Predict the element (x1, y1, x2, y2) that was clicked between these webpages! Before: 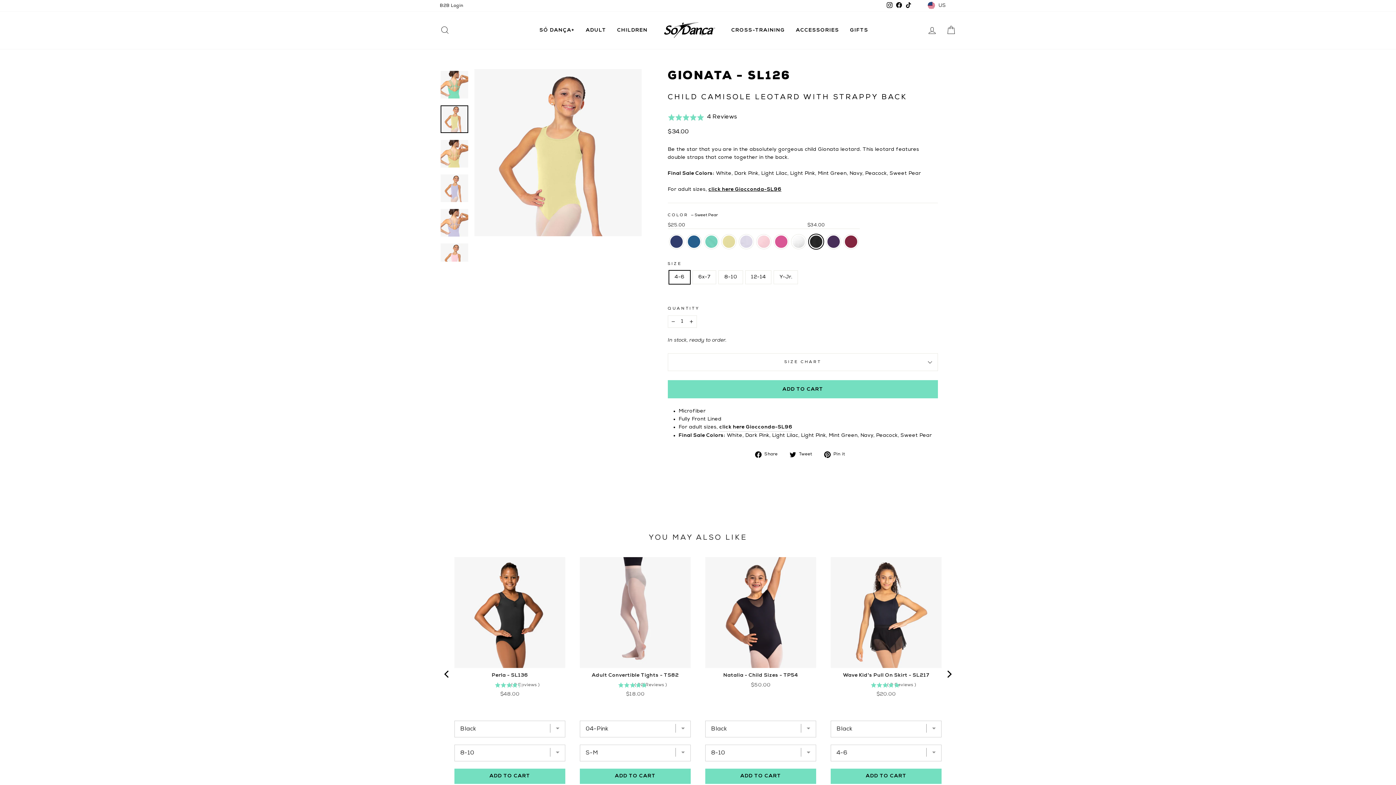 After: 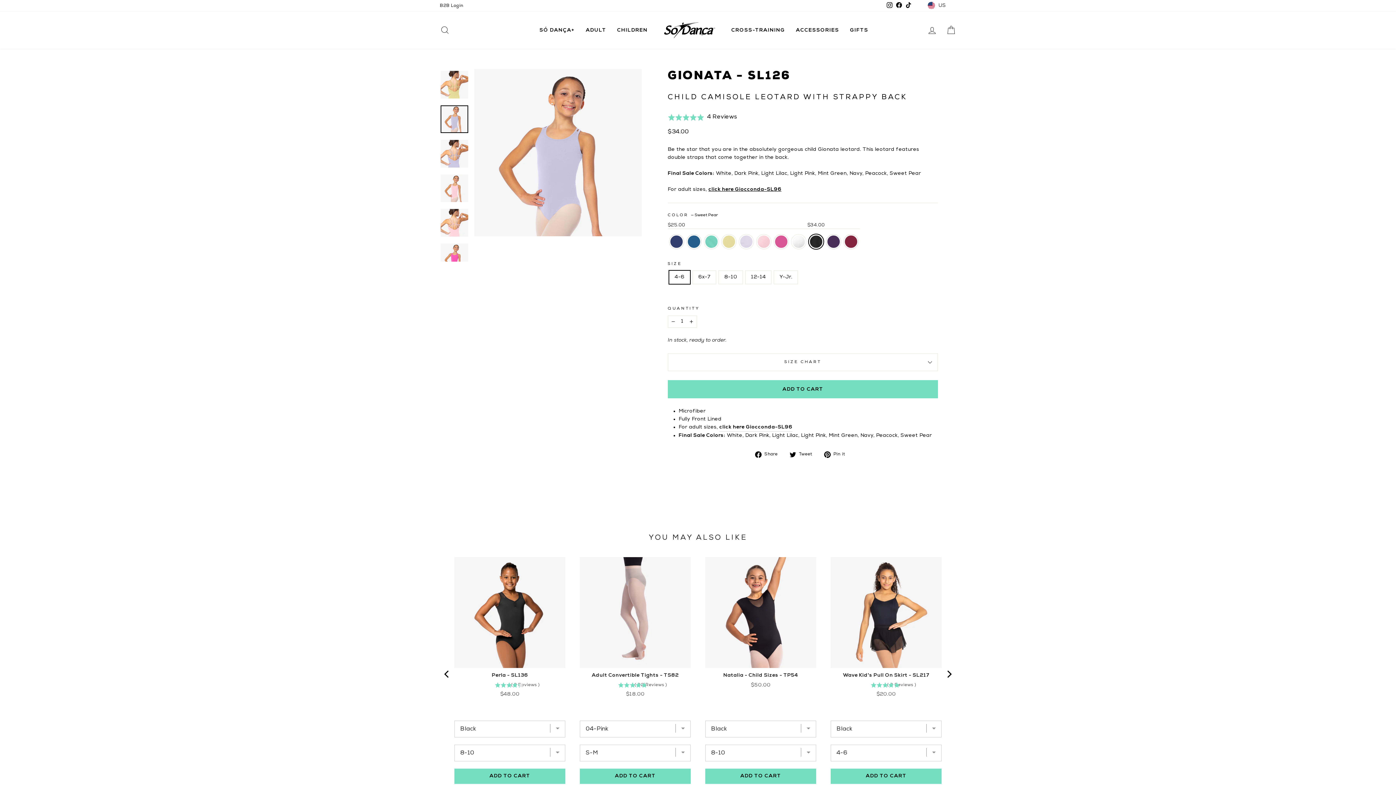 Action: bbox: (440, 174, 468, 202)